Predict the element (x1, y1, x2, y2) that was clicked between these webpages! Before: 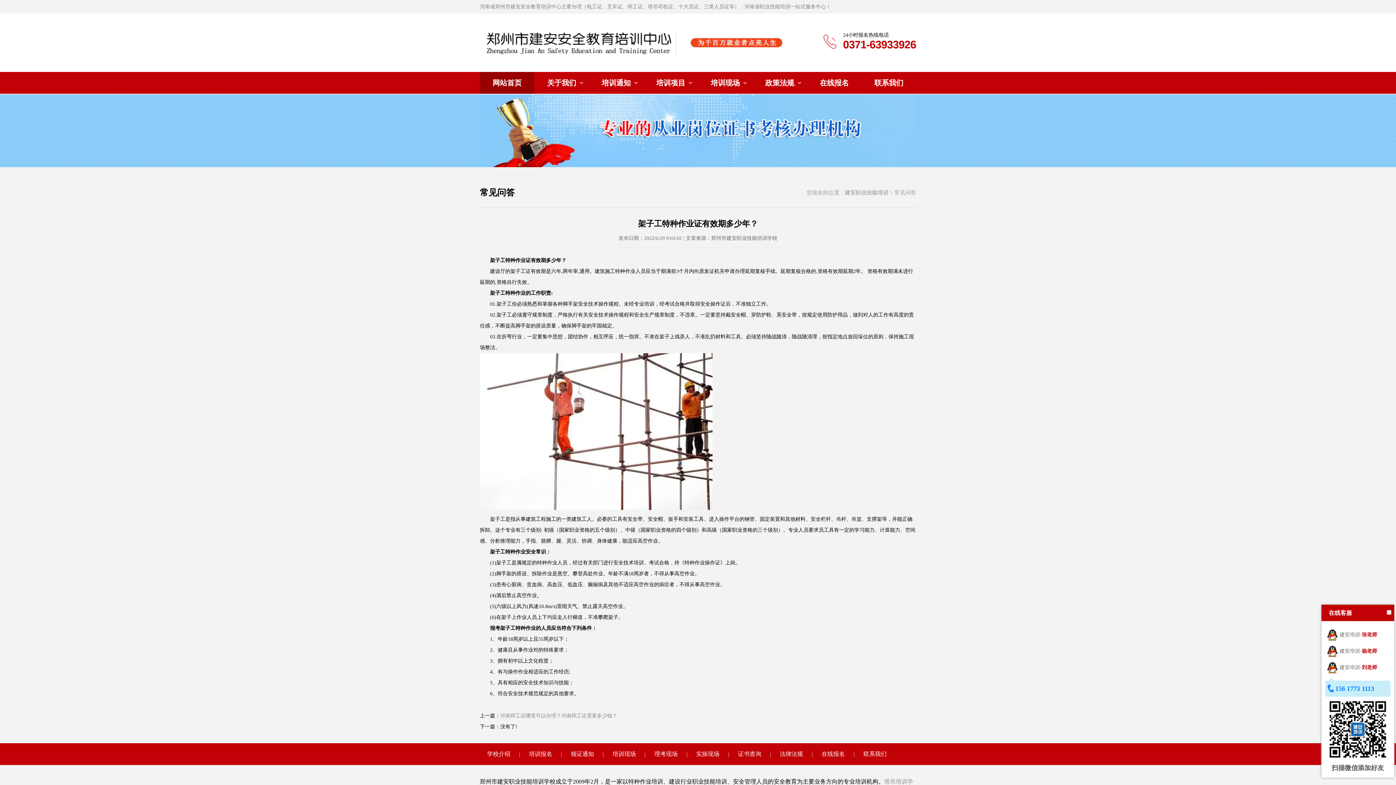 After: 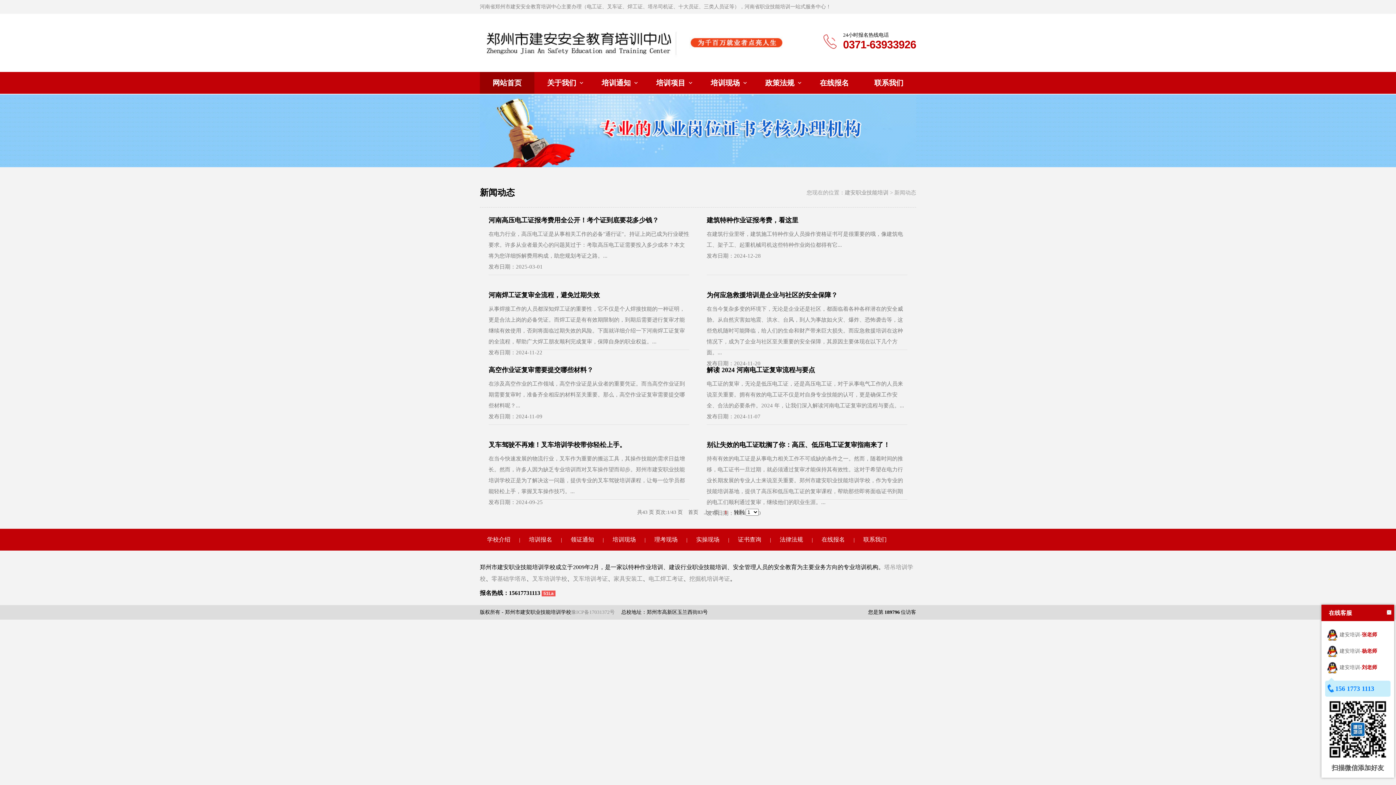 Action: bbox: (589, 72, 643, 93) label: 培训通知